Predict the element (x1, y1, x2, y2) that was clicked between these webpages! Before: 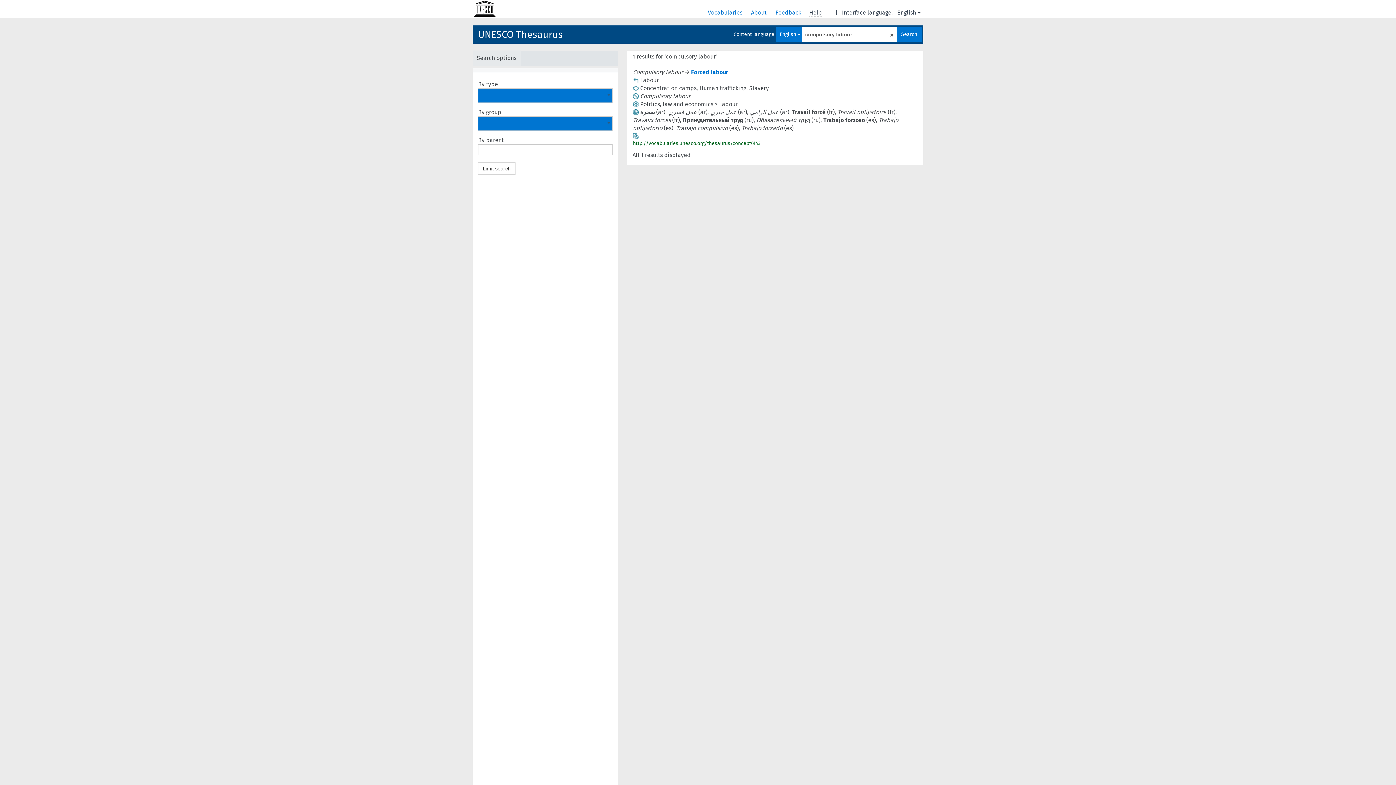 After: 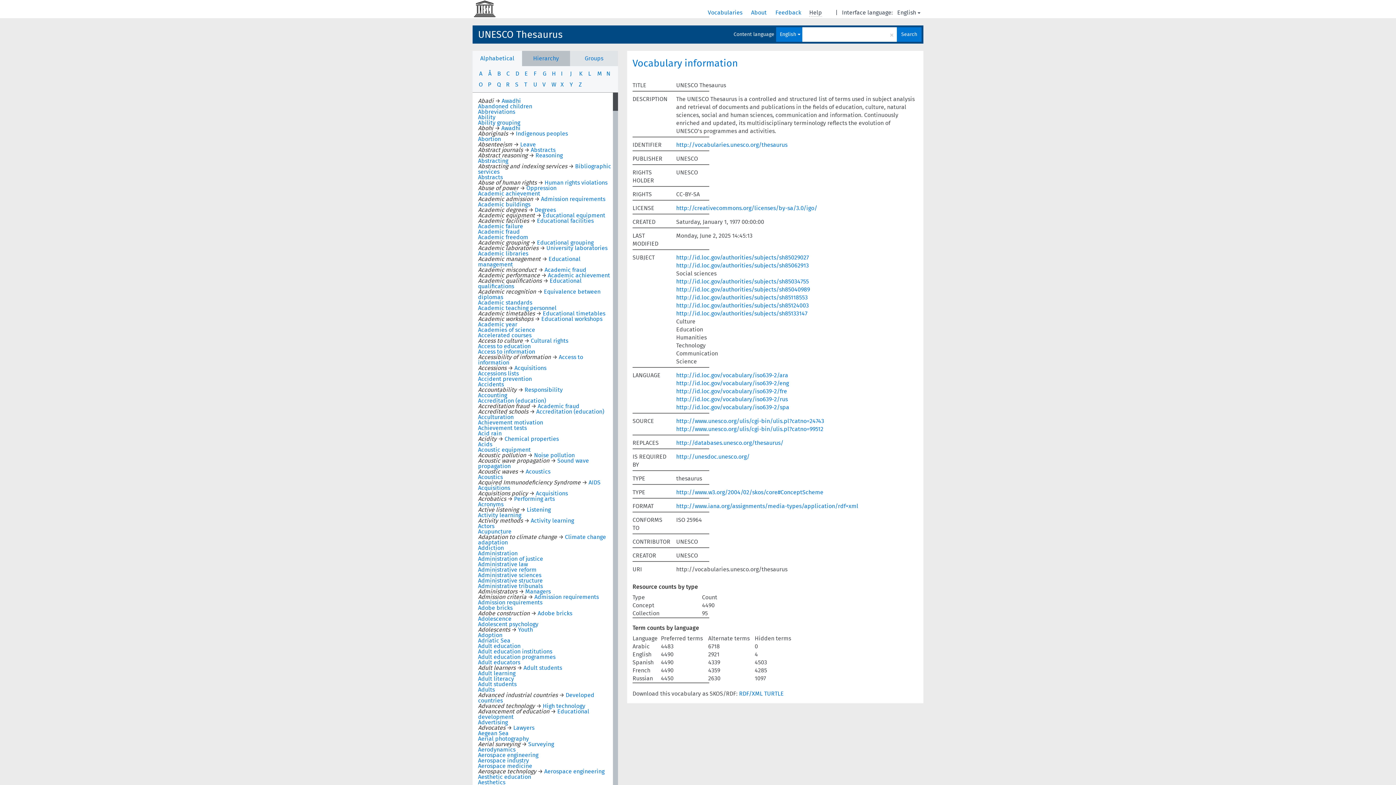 Action: label: UNESCO Thesaurus bbox: (478, 25, 562, 43)